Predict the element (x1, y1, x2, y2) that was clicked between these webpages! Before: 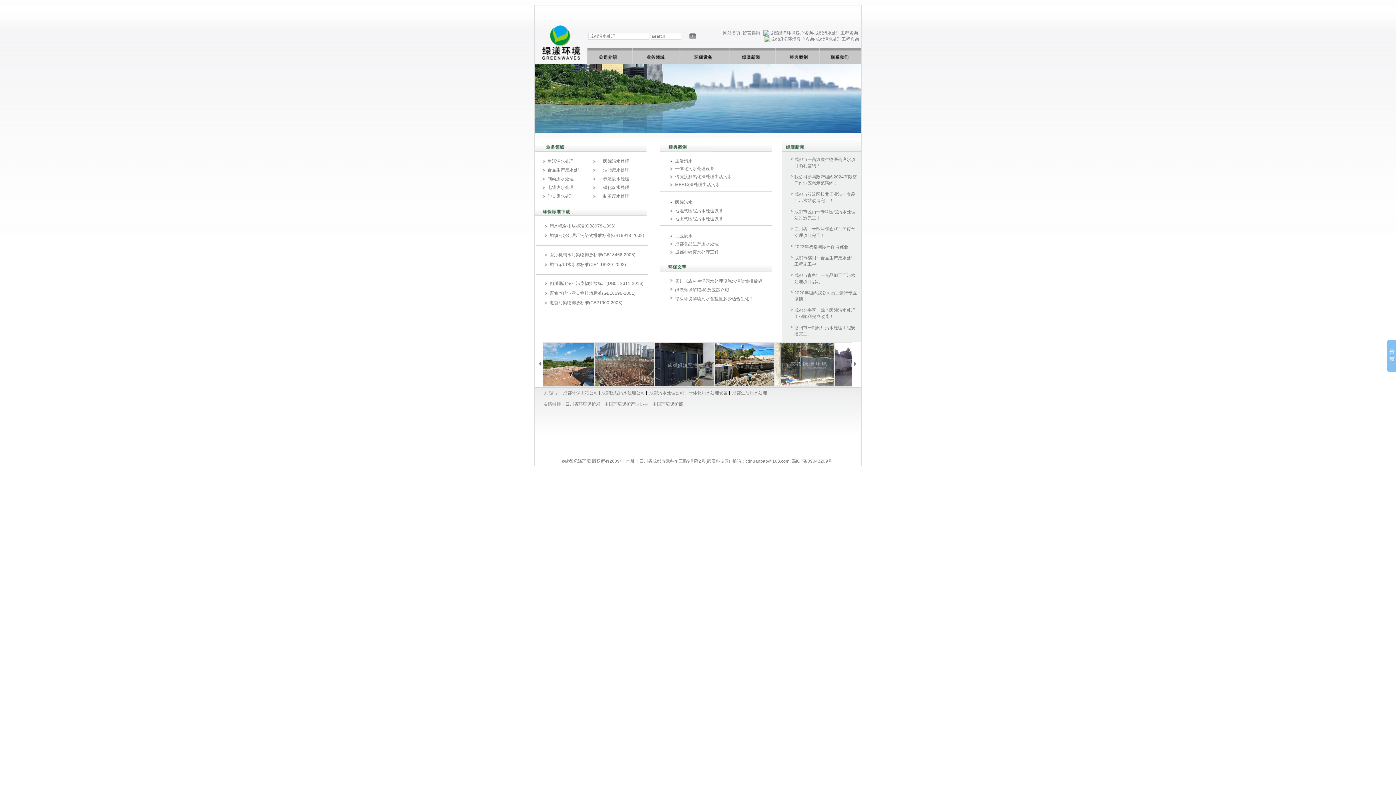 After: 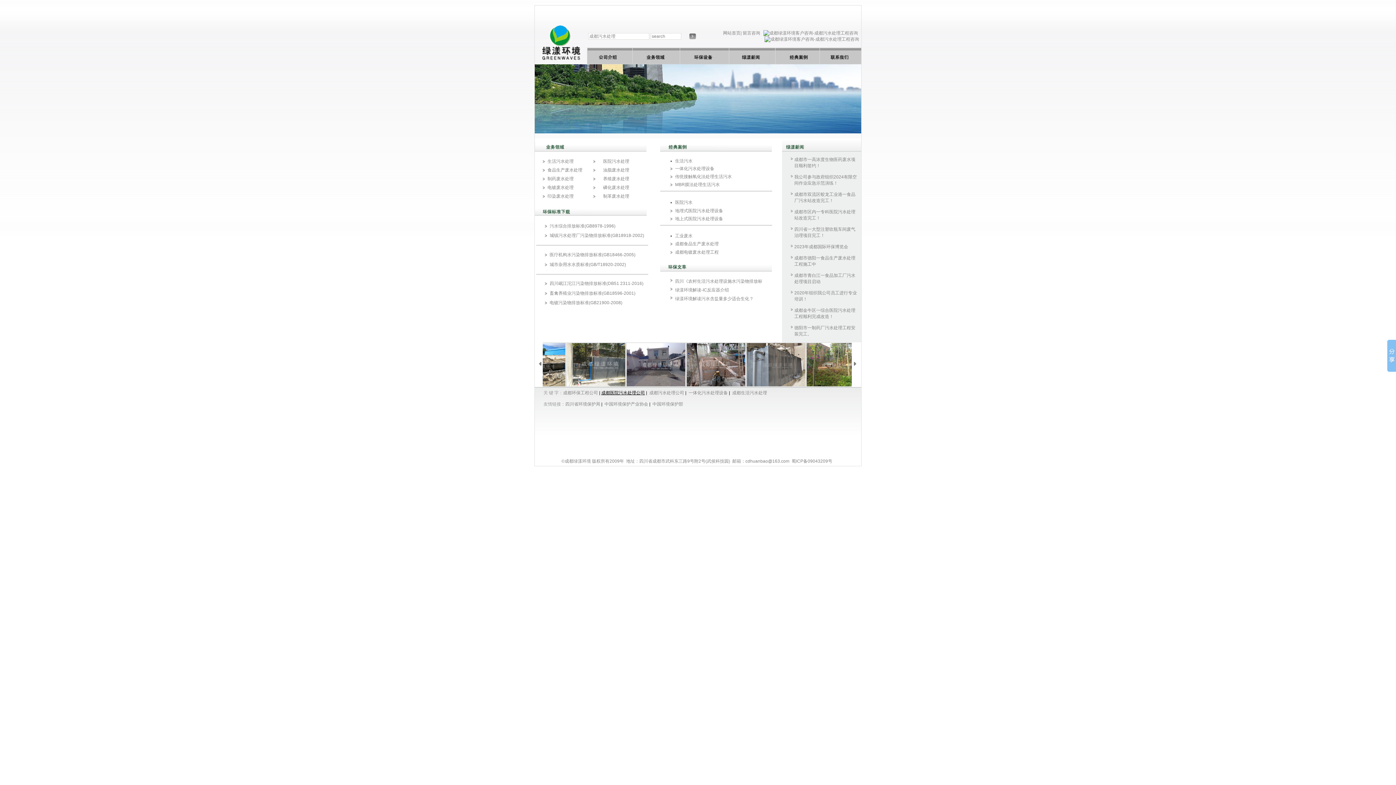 Action: label: 成都医院污水处理公司 bbox: (601, 390, 645, 395)